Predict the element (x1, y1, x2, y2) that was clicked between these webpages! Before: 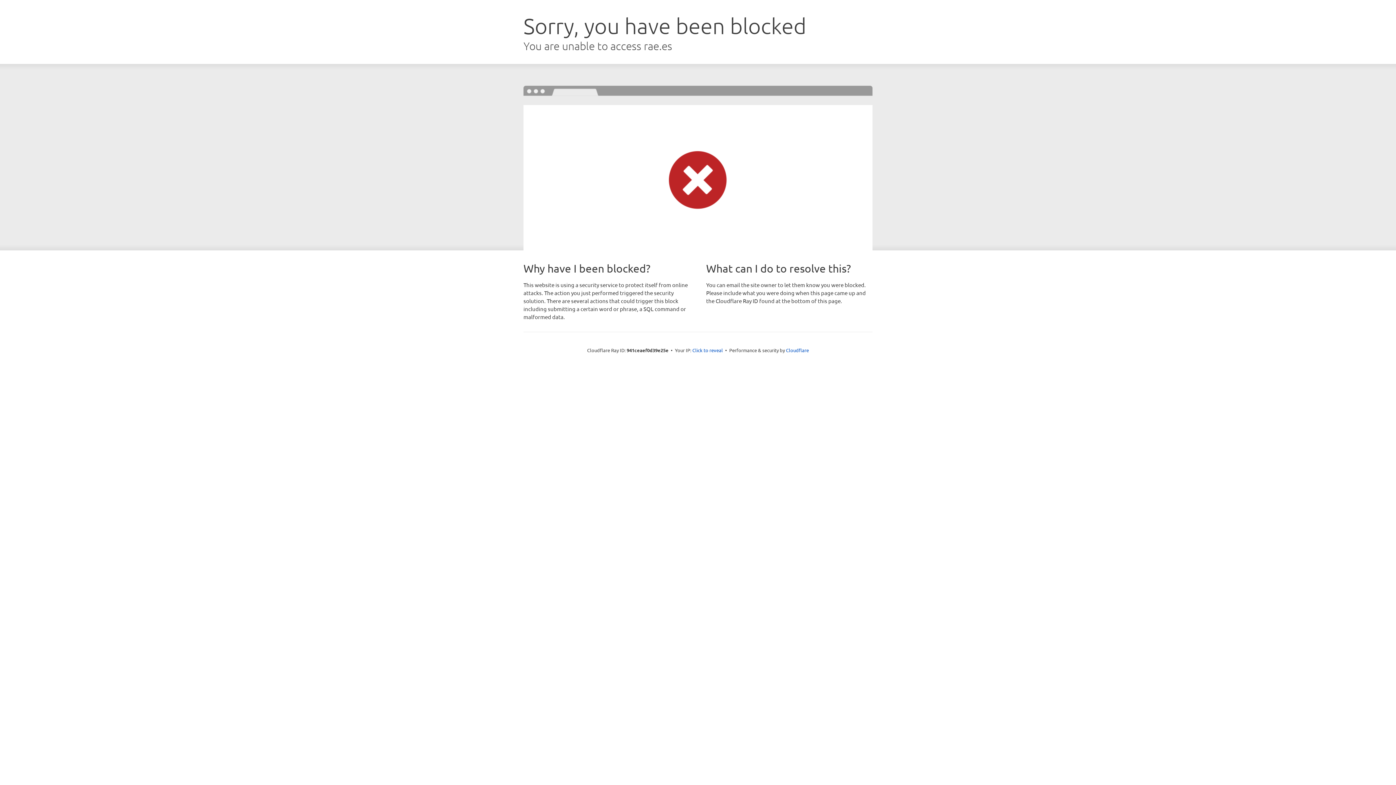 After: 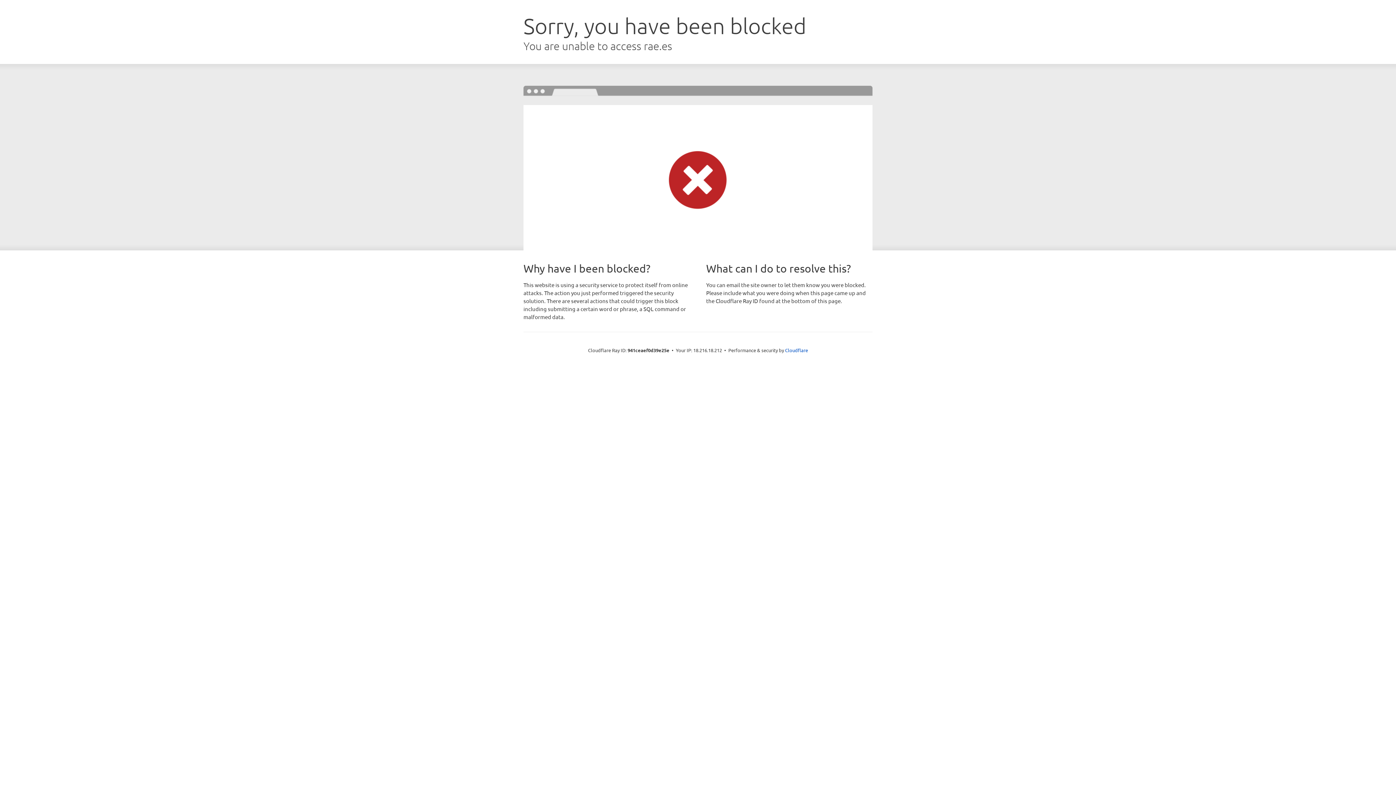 Action: label: Click to reveal bbox: (692, 346, 723, 353)